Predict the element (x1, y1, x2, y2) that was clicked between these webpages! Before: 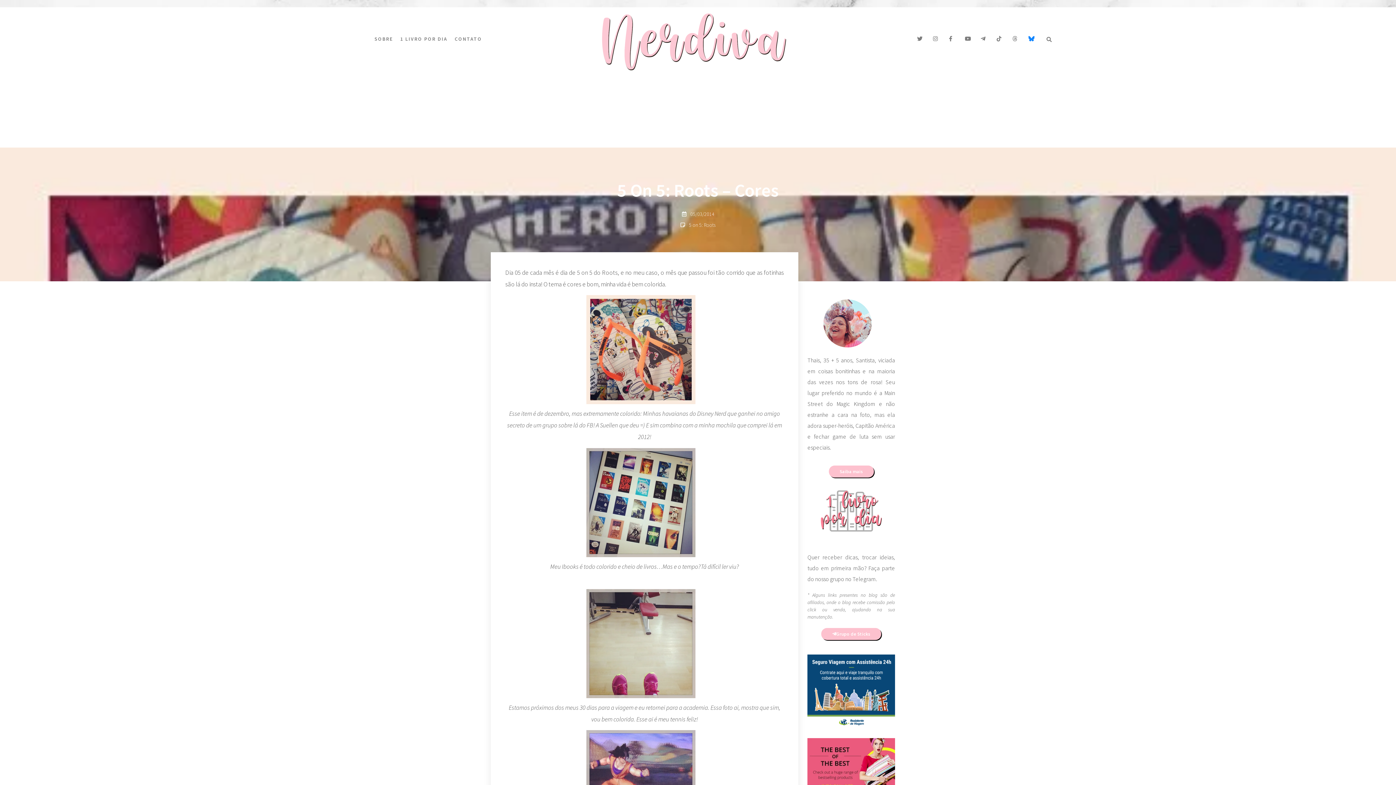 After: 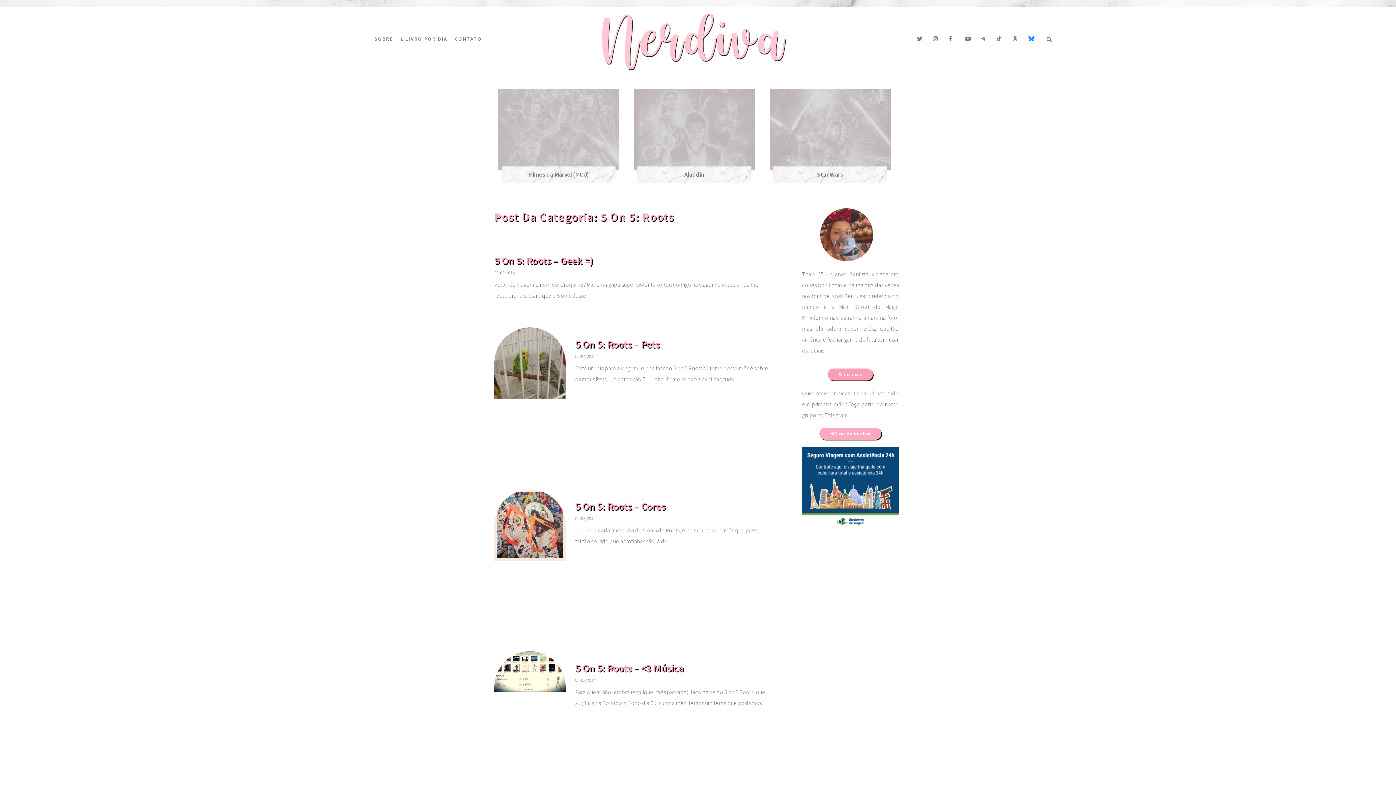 Action: label: 5 on 5: Roots bbox: (689, 221, 716, 228)